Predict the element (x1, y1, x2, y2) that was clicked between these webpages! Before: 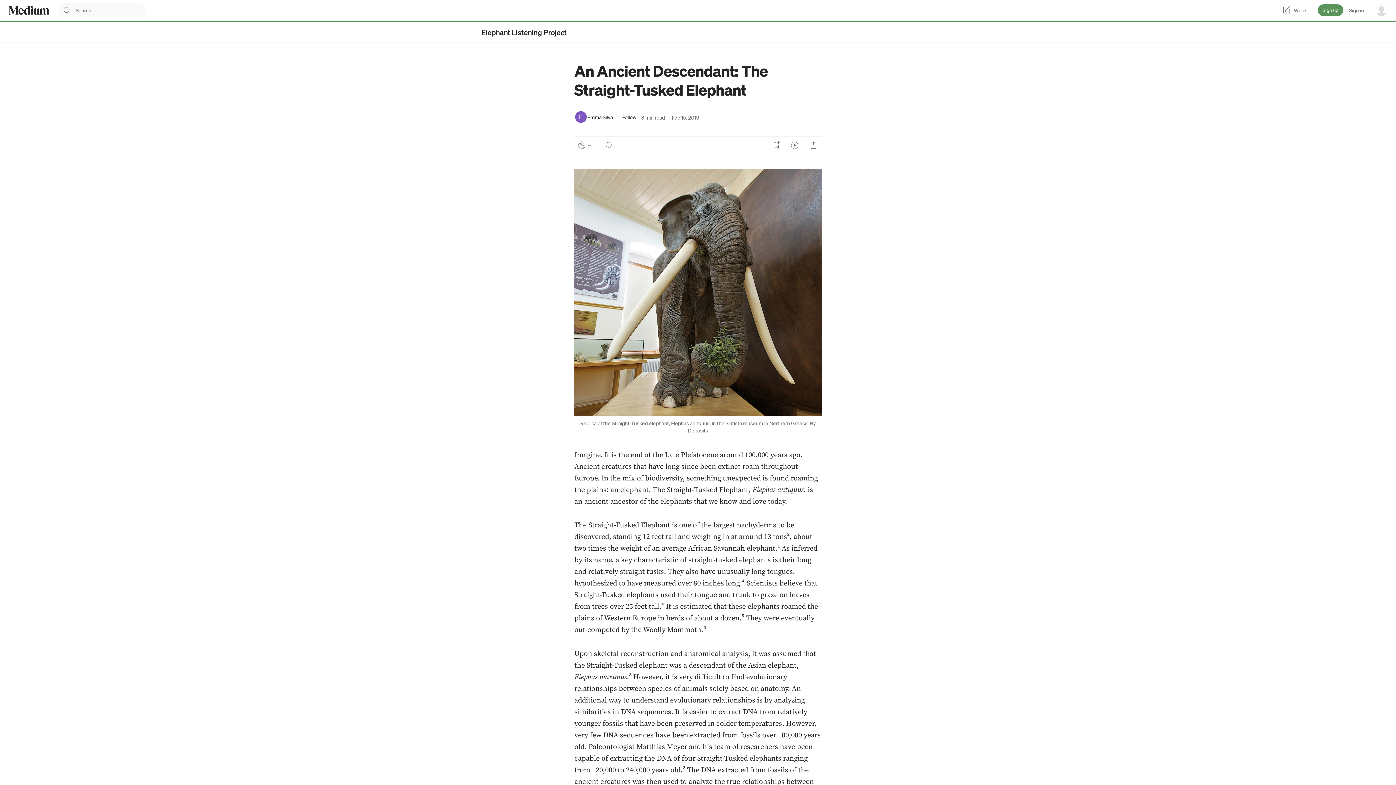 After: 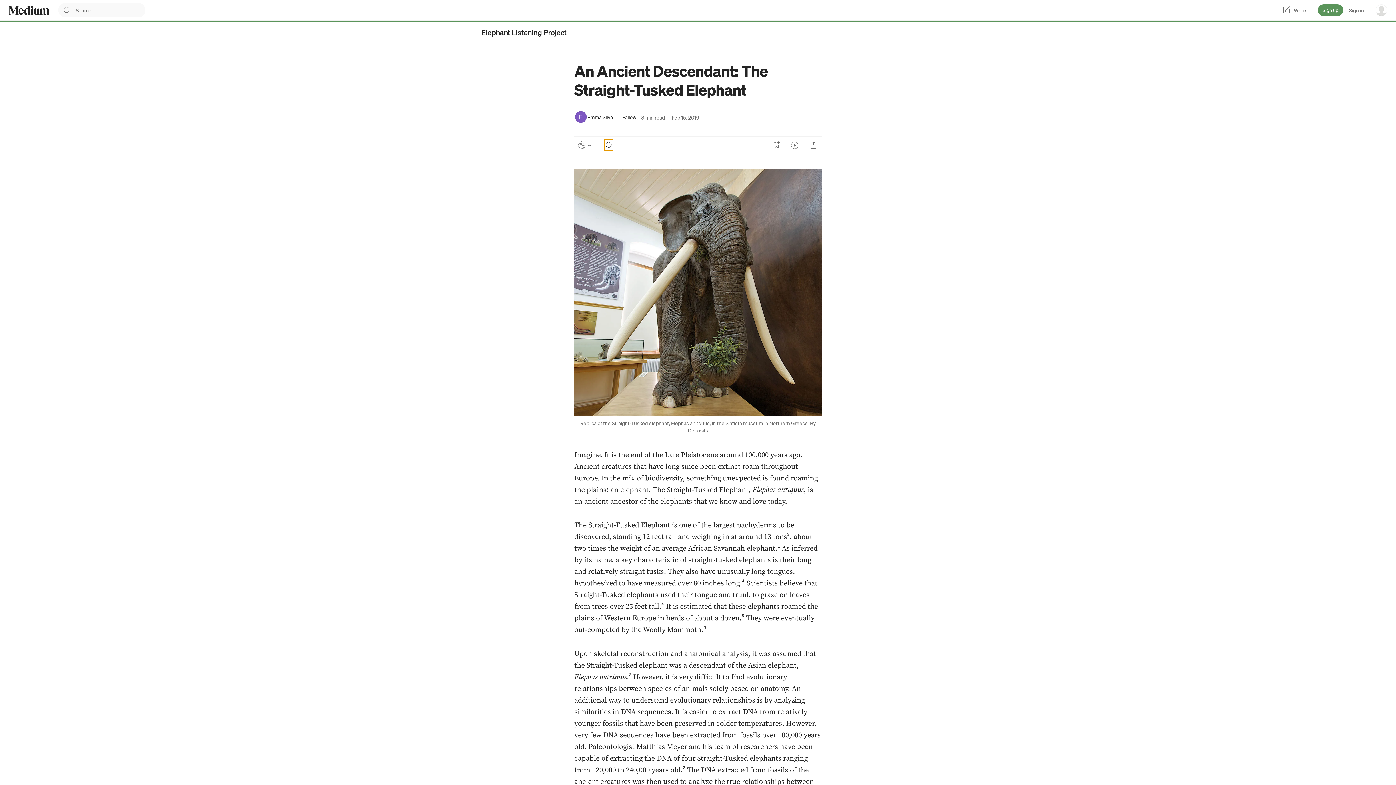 Action: bbox: (604, 139, 613, 151) label: responses